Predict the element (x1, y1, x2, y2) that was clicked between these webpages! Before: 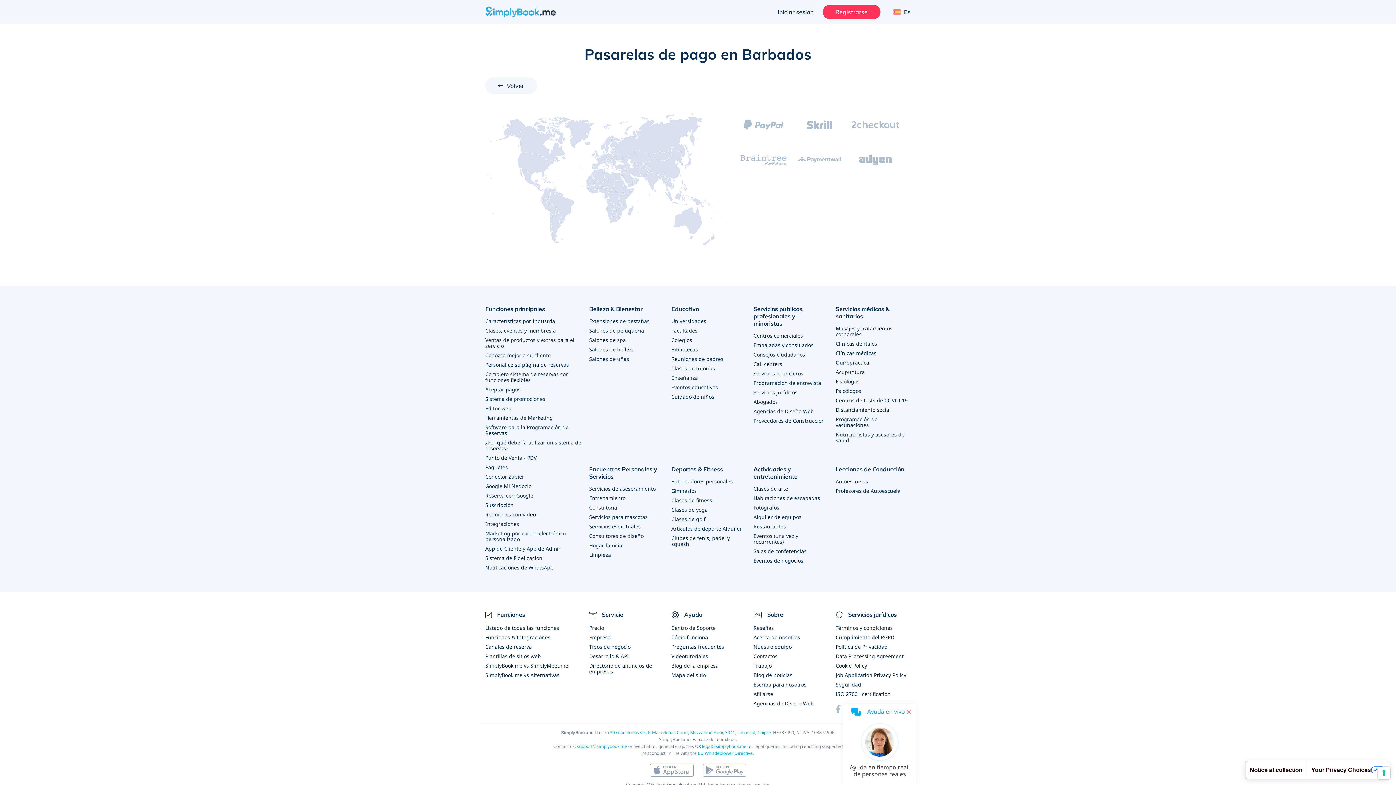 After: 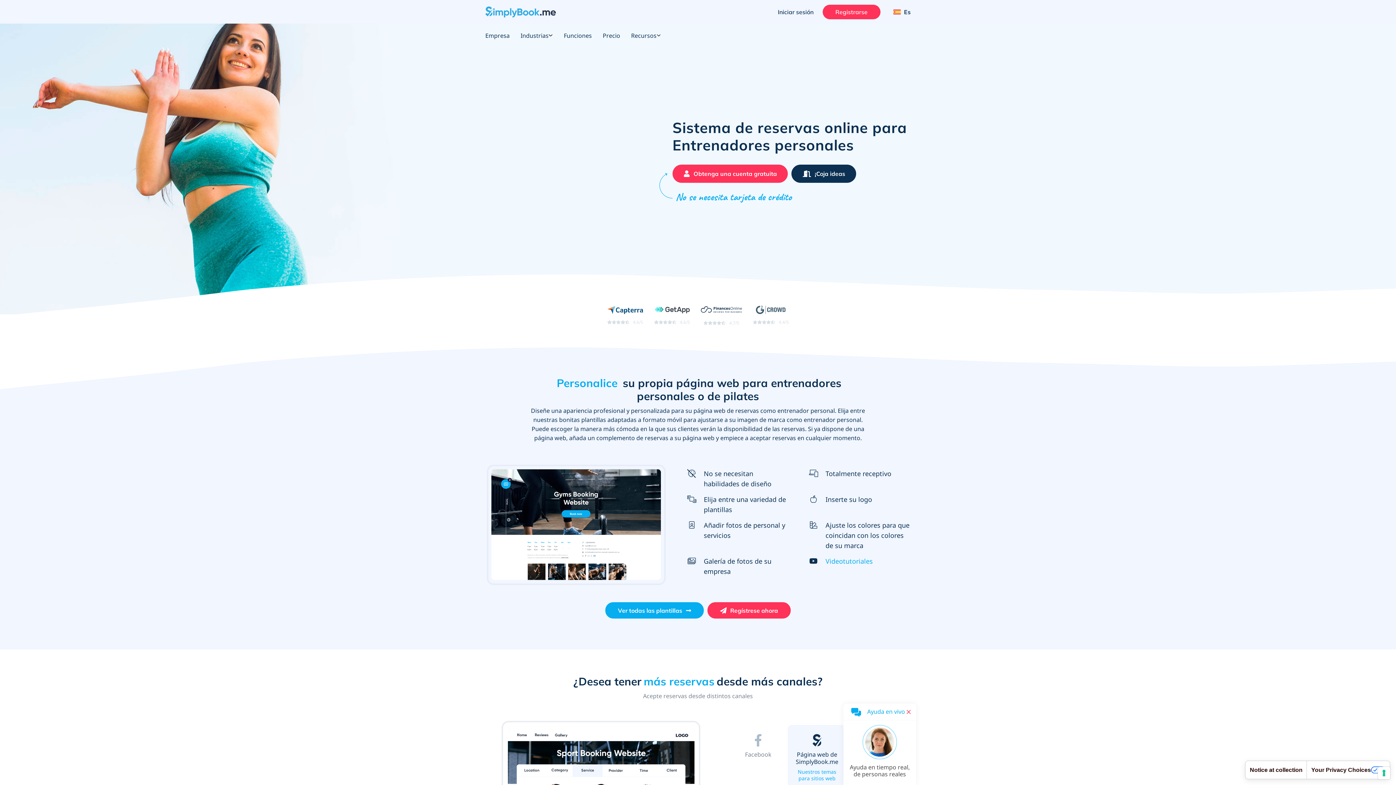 Action: label: Entrenadores personales bbox: (671, 478, 732, 484)